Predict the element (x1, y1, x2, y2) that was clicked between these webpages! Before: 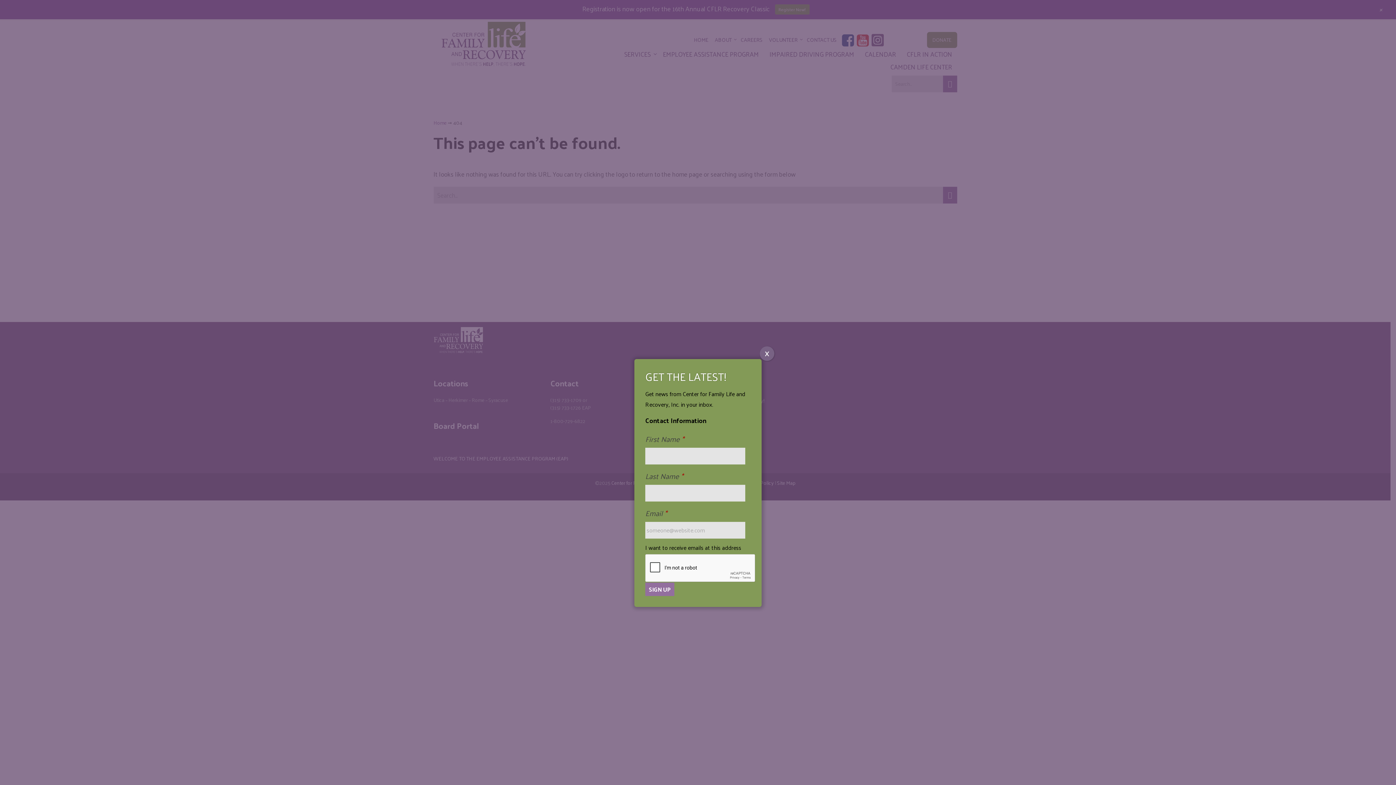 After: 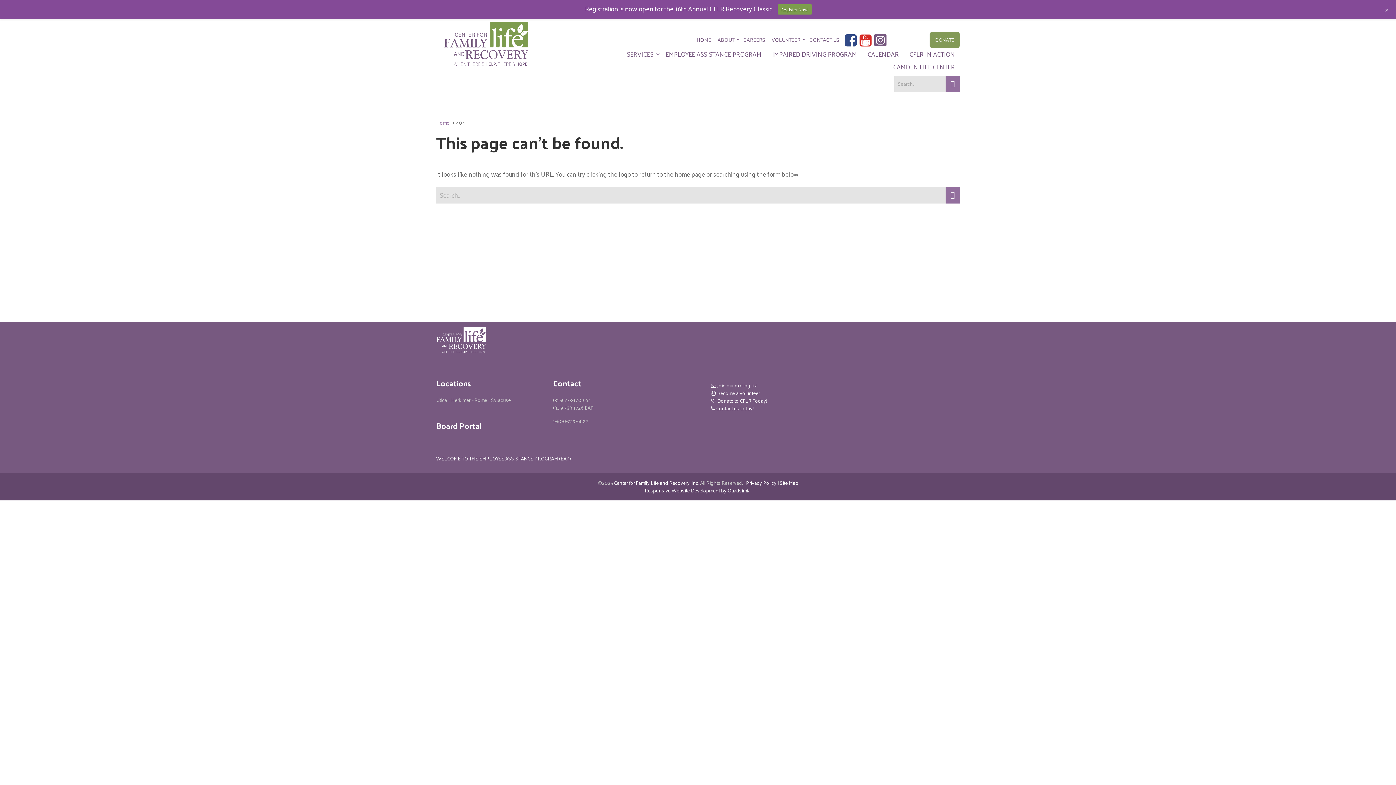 Action: label: Close bbox: (760, 346, 774, 360)